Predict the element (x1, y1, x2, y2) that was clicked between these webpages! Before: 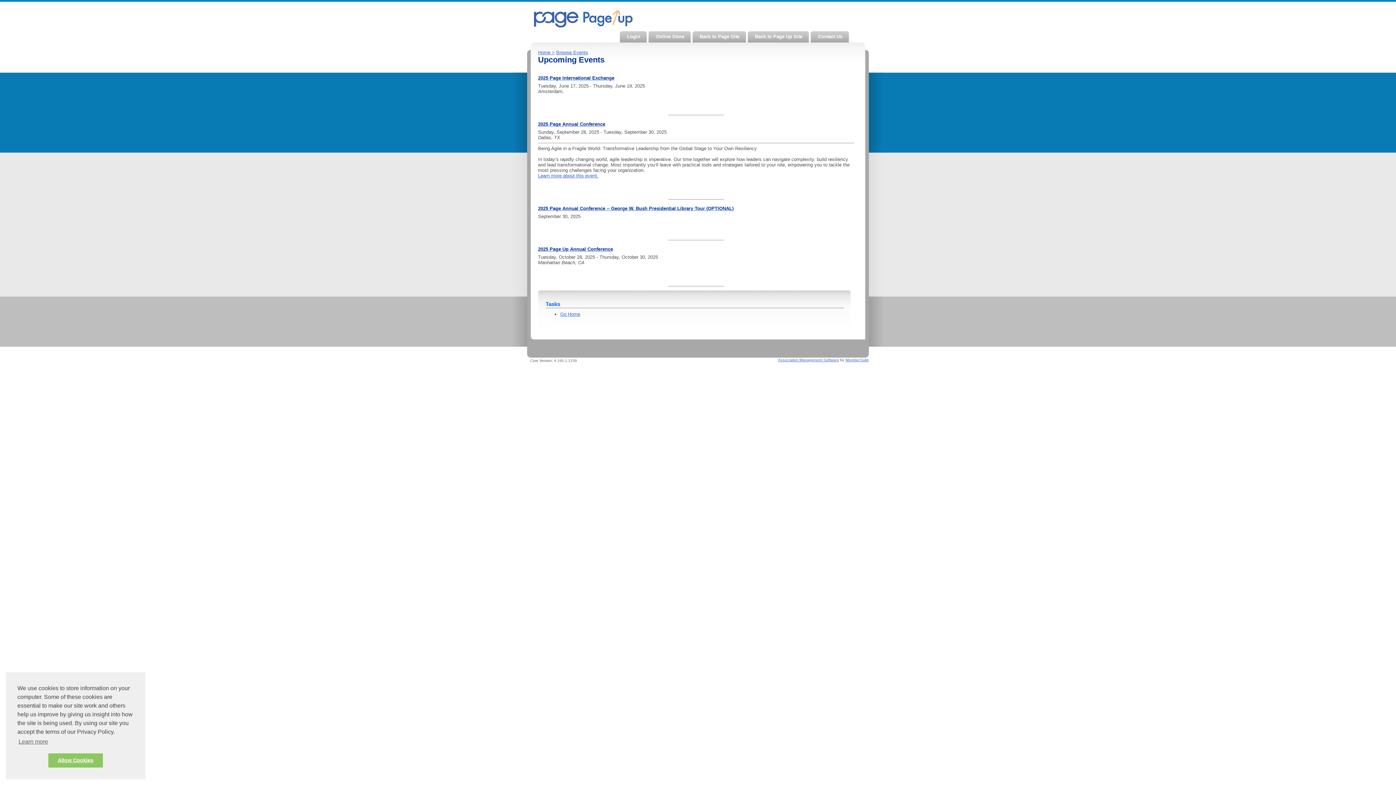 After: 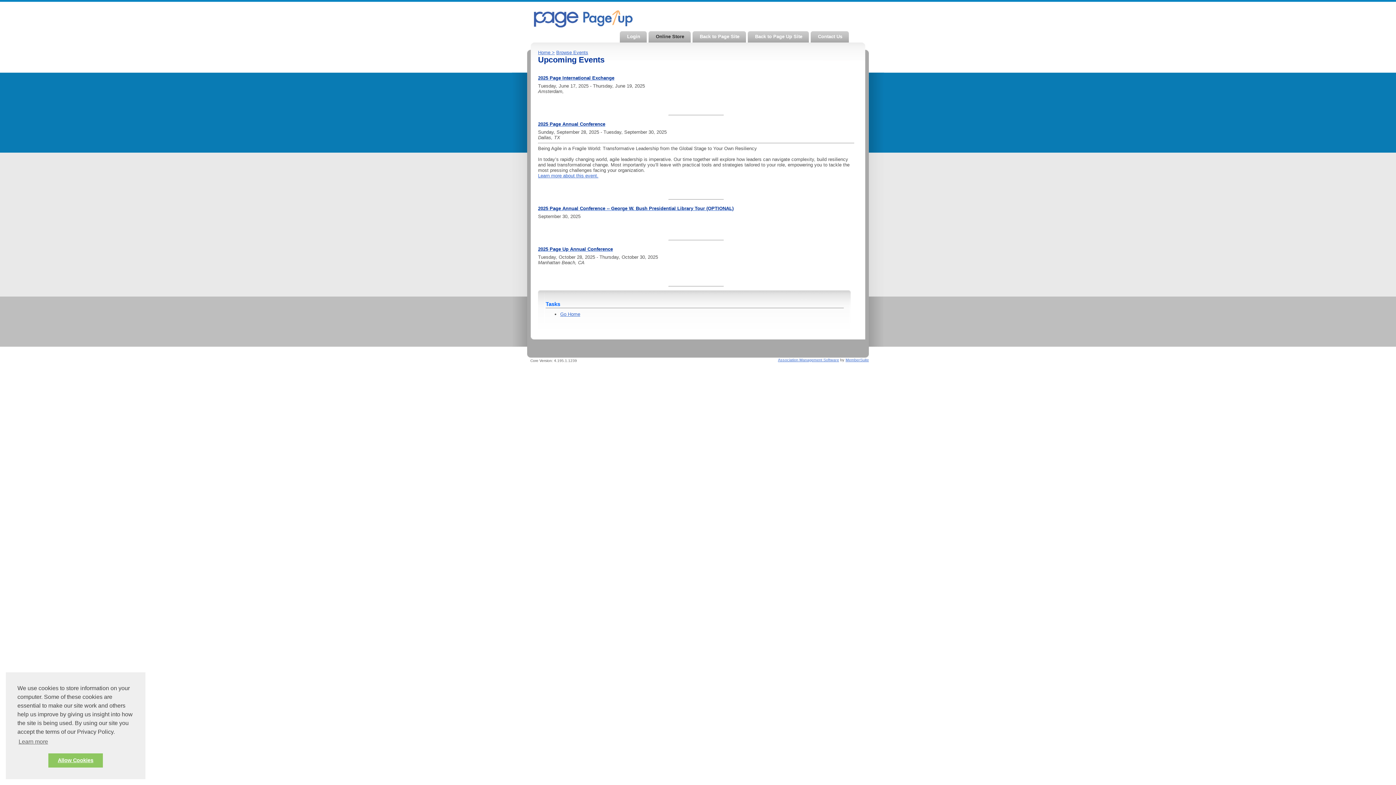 Action: bbox: (648, 31, 690, 42) label: Online Store